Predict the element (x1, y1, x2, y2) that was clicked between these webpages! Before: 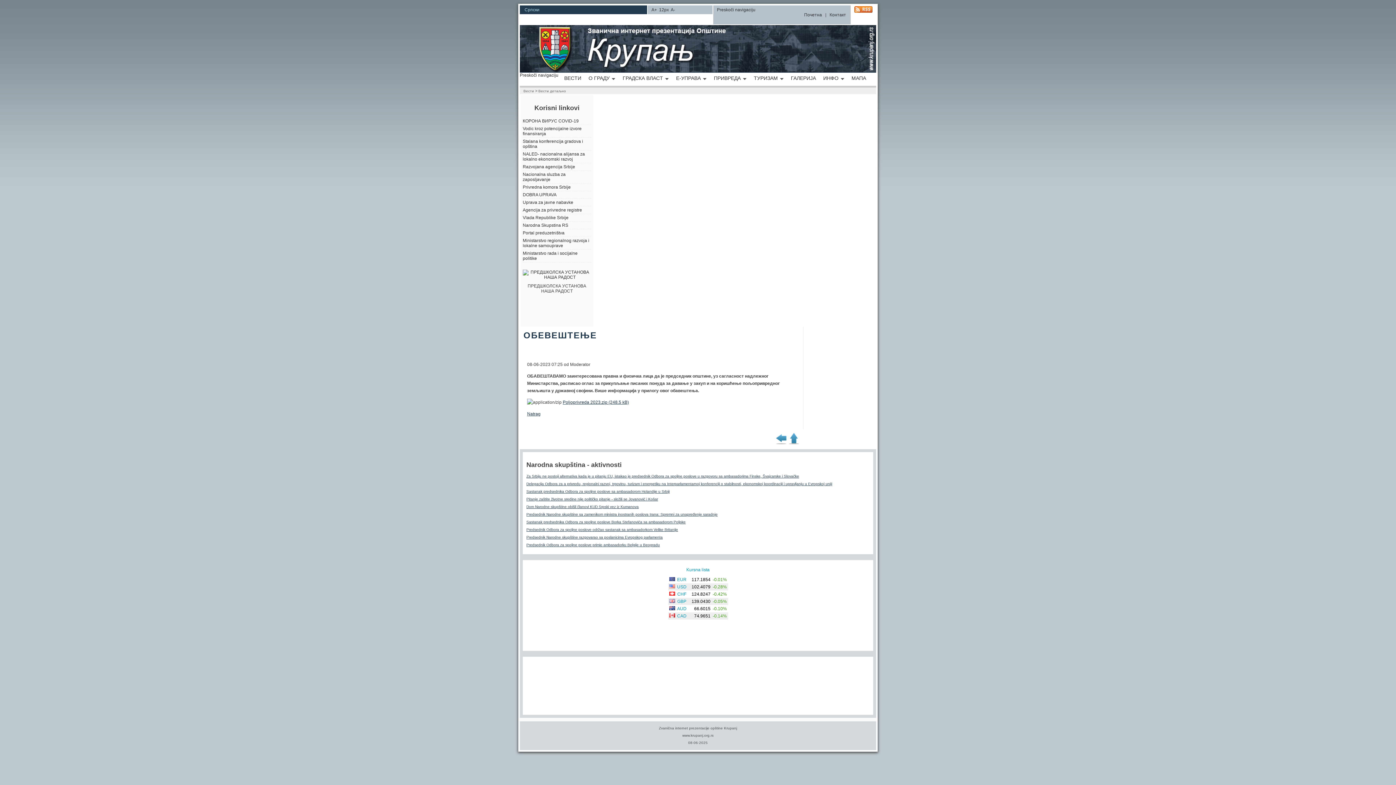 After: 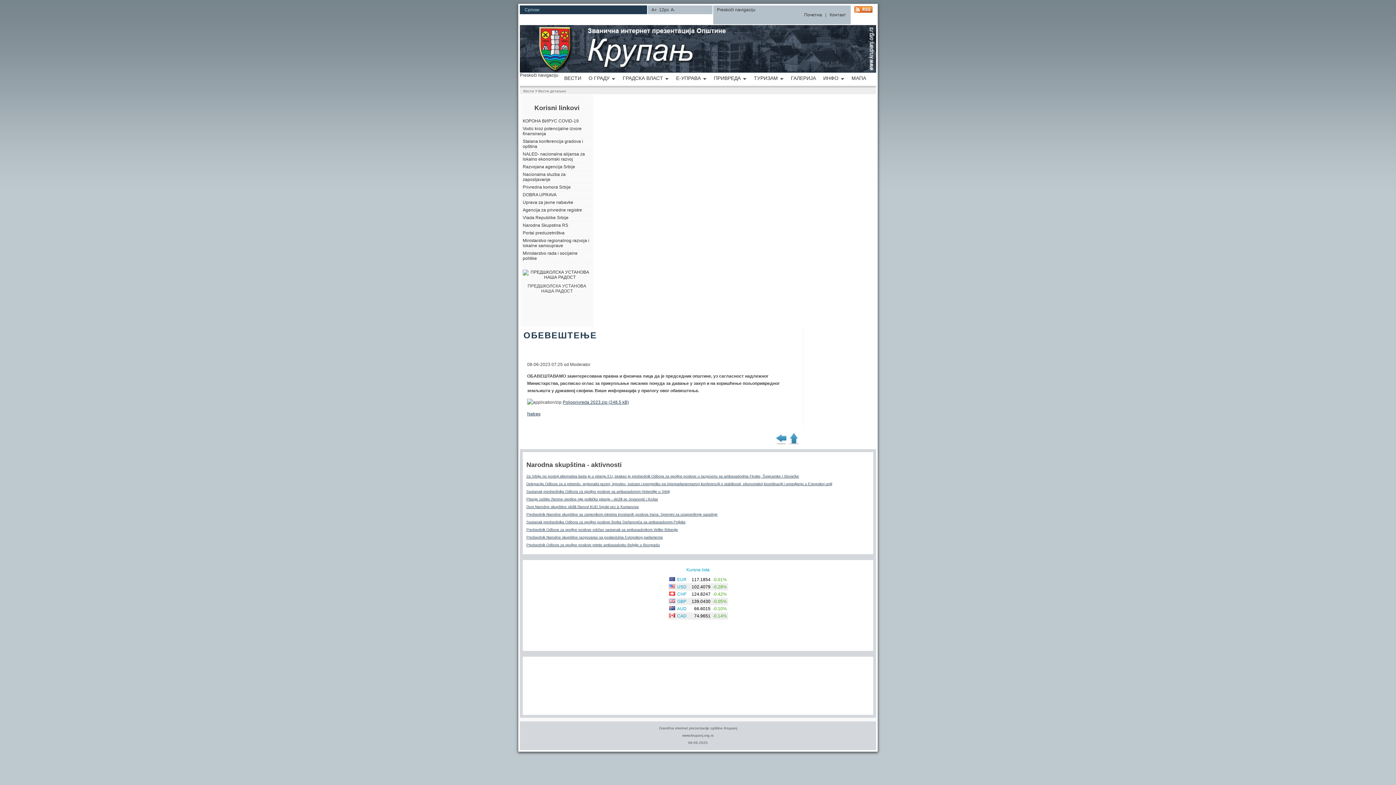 Action: label: Poljoprivreda 2023.zip (248.5 kB) bbox: (562, 399, 629, 405)